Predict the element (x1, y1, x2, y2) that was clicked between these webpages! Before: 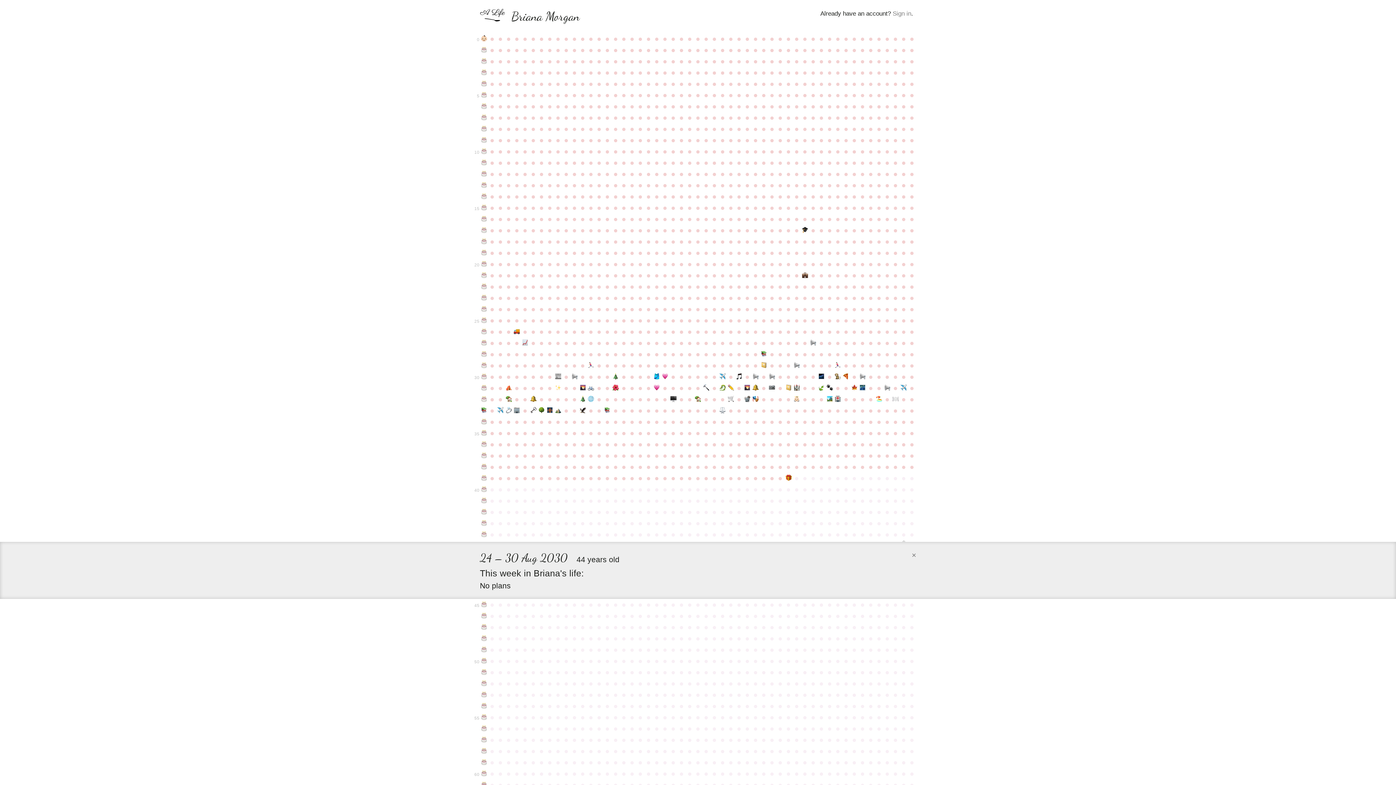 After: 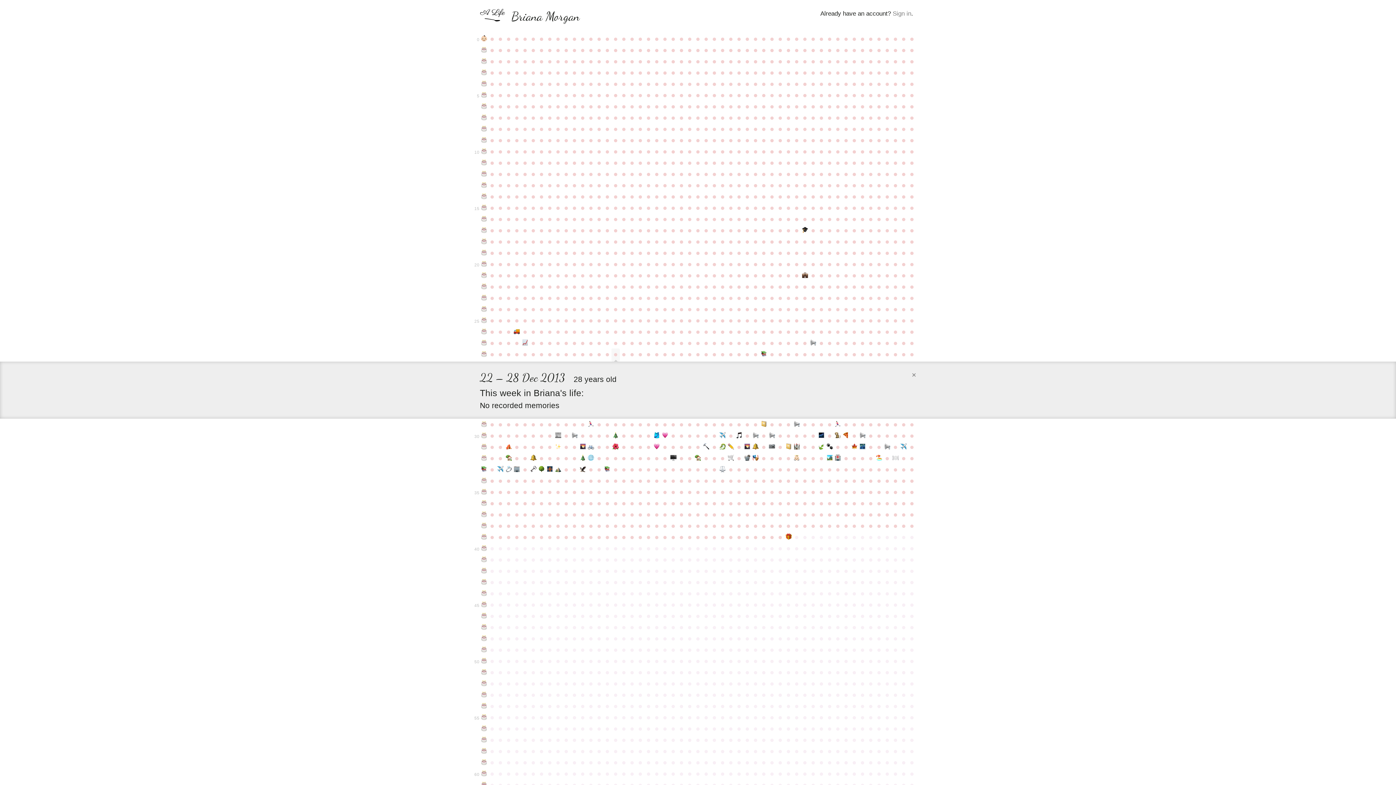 Action: label: ● bbox: (611, 348, 619, 360)